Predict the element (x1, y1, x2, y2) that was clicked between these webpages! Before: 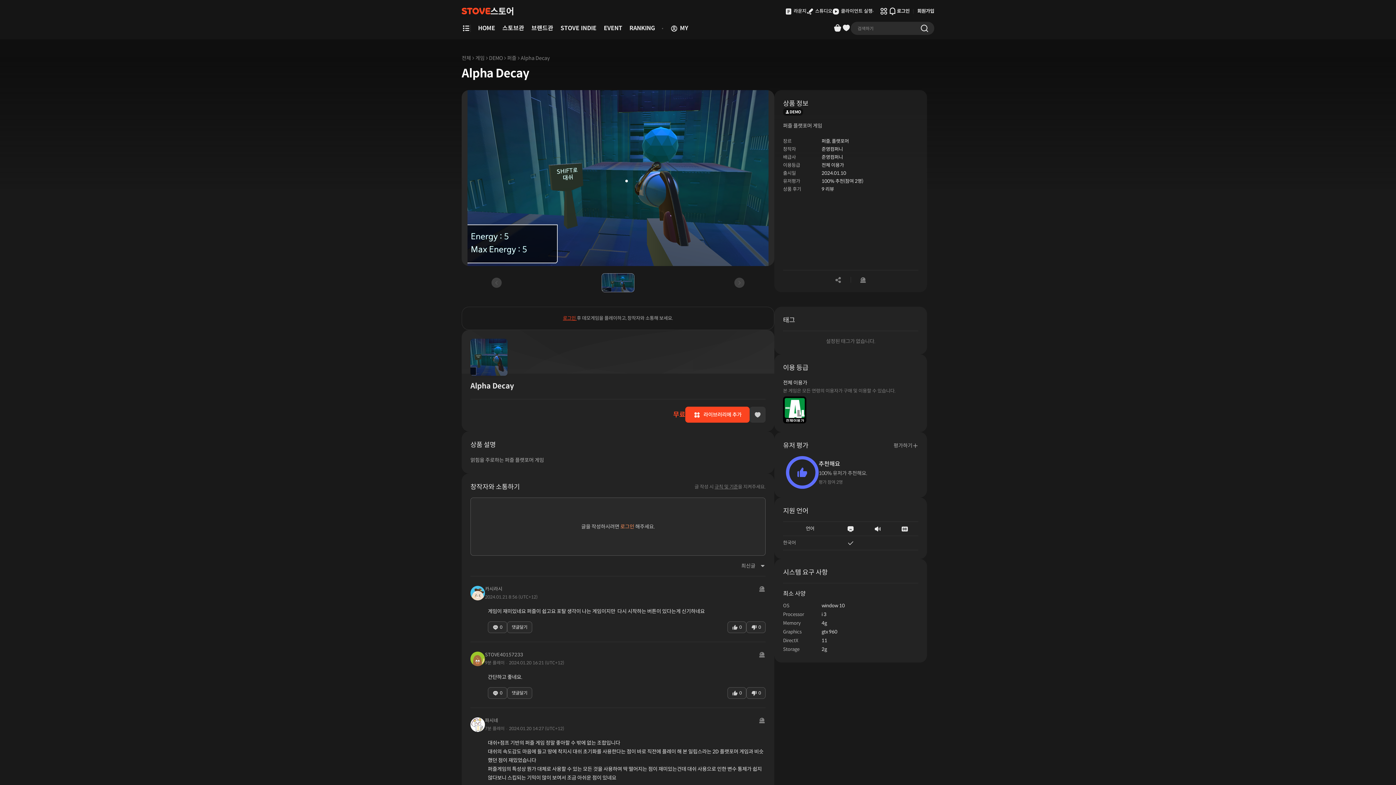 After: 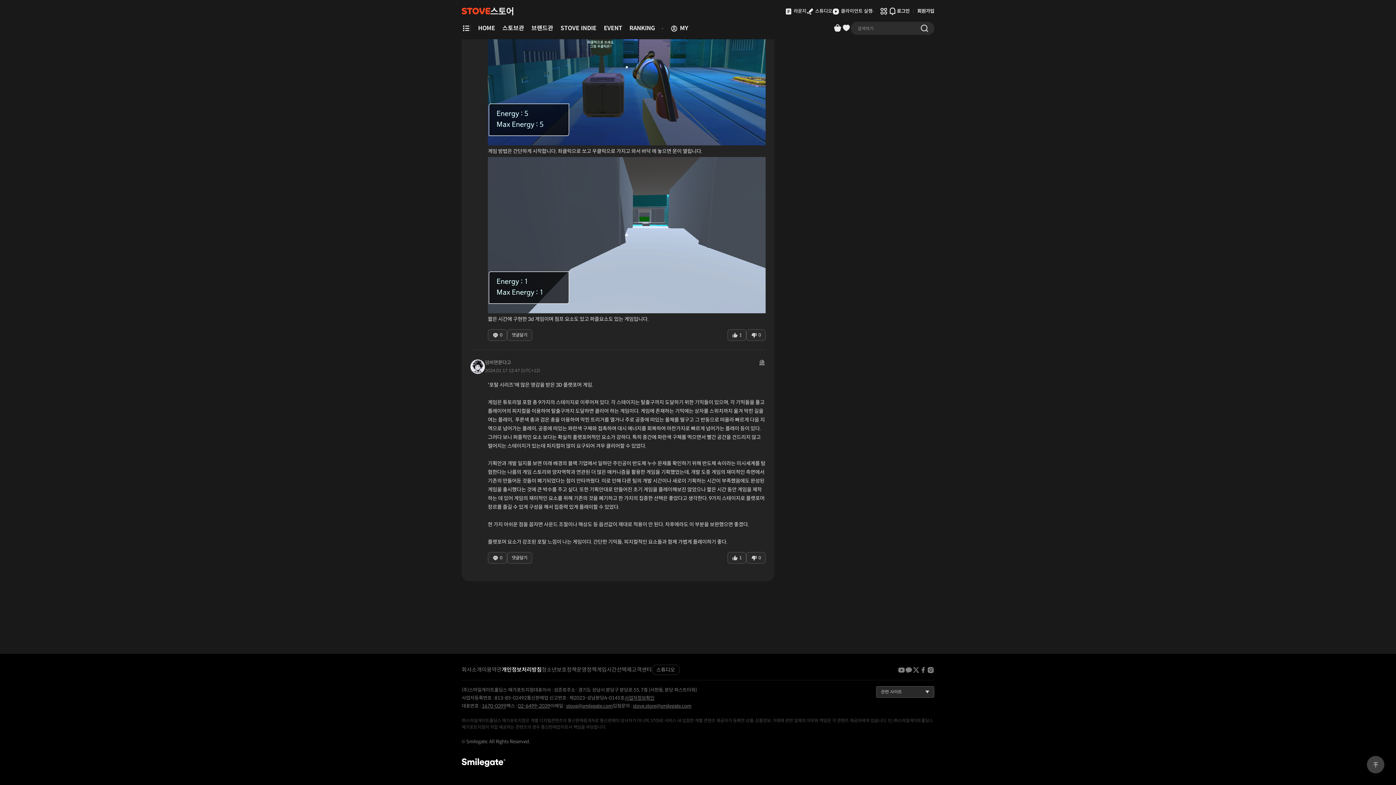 Action: label: 이용약관 bbox: (481, 753, 501, 762)